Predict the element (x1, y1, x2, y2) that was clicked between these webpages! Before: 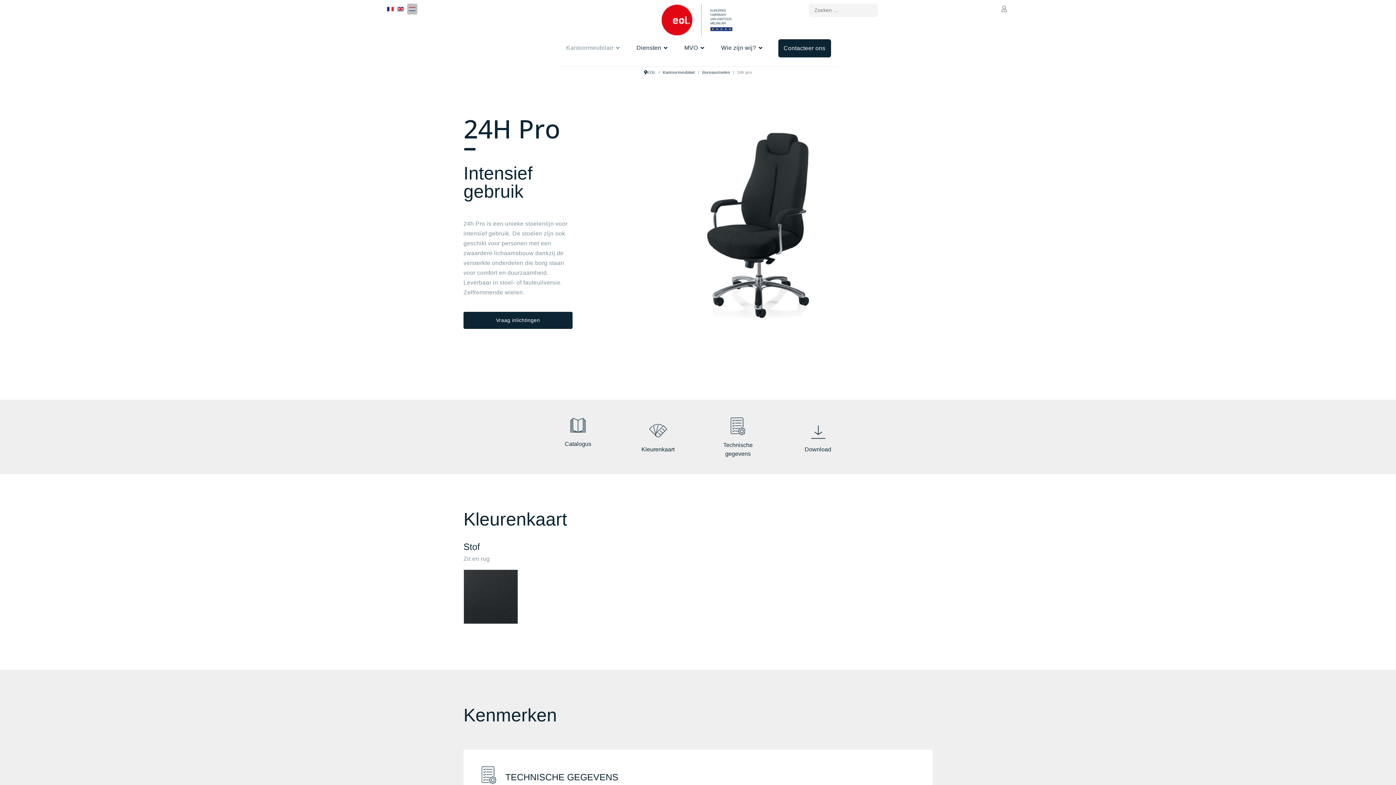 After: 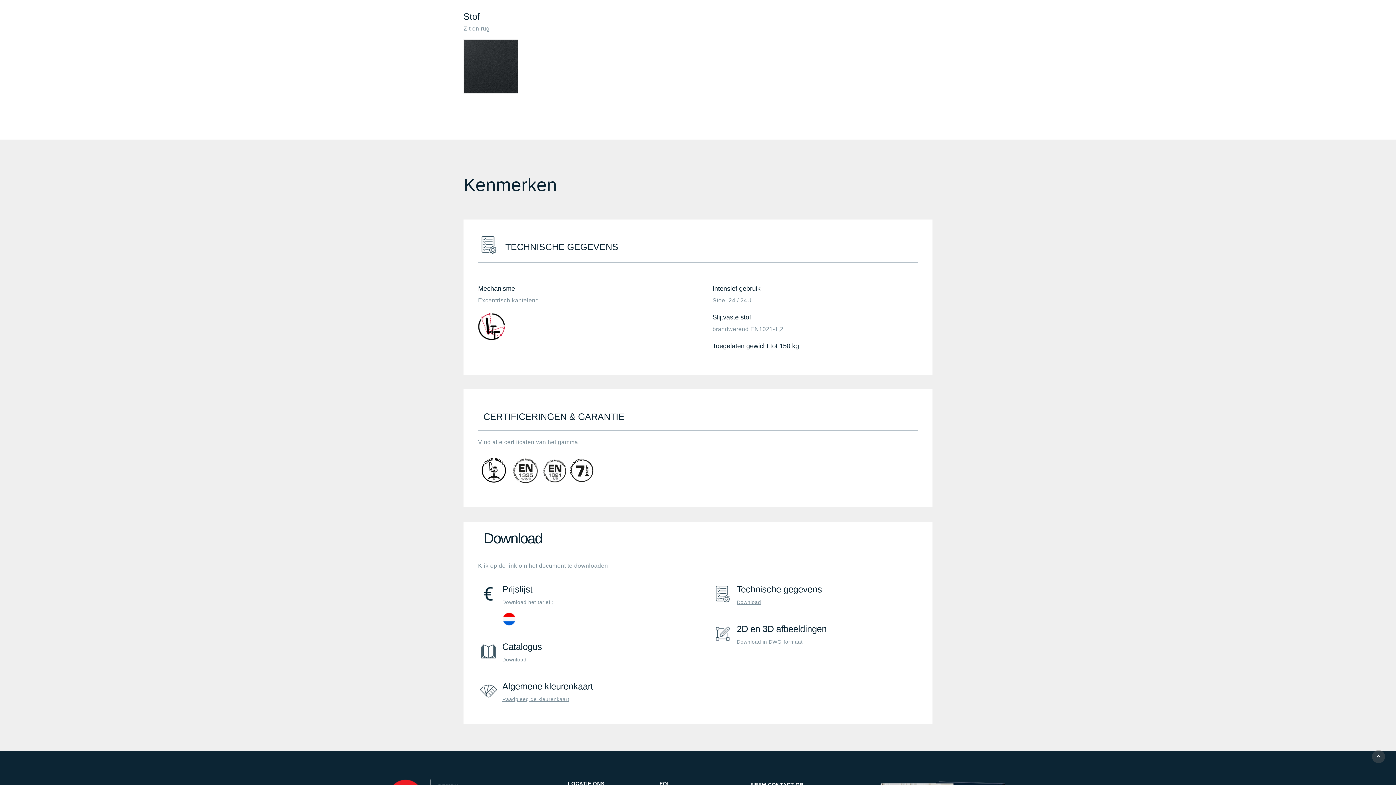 Action: bbox: (647, 427, 669, 433)